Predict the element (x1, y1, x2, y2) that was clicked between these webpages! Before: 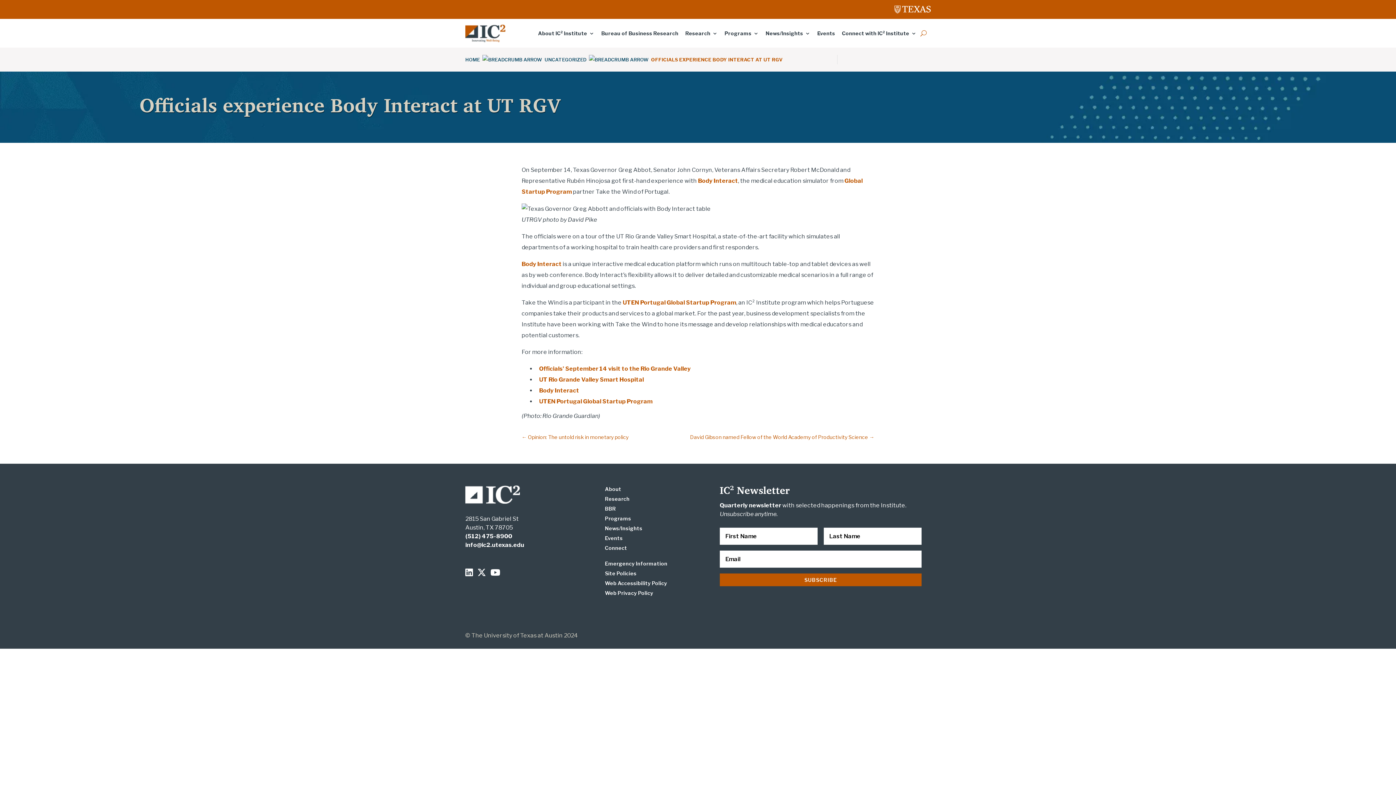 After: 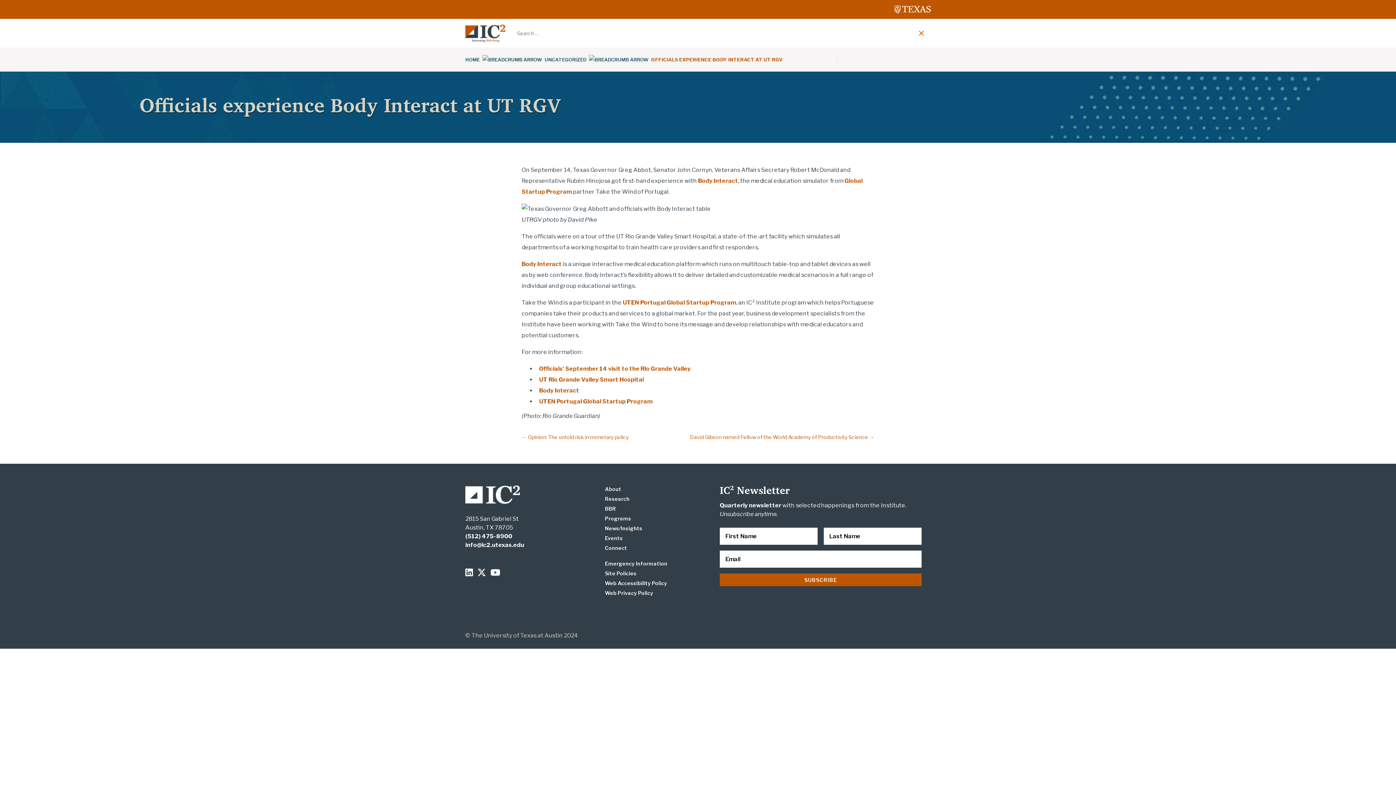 Action: label: Search bbox: (920, 19, 926, 47)